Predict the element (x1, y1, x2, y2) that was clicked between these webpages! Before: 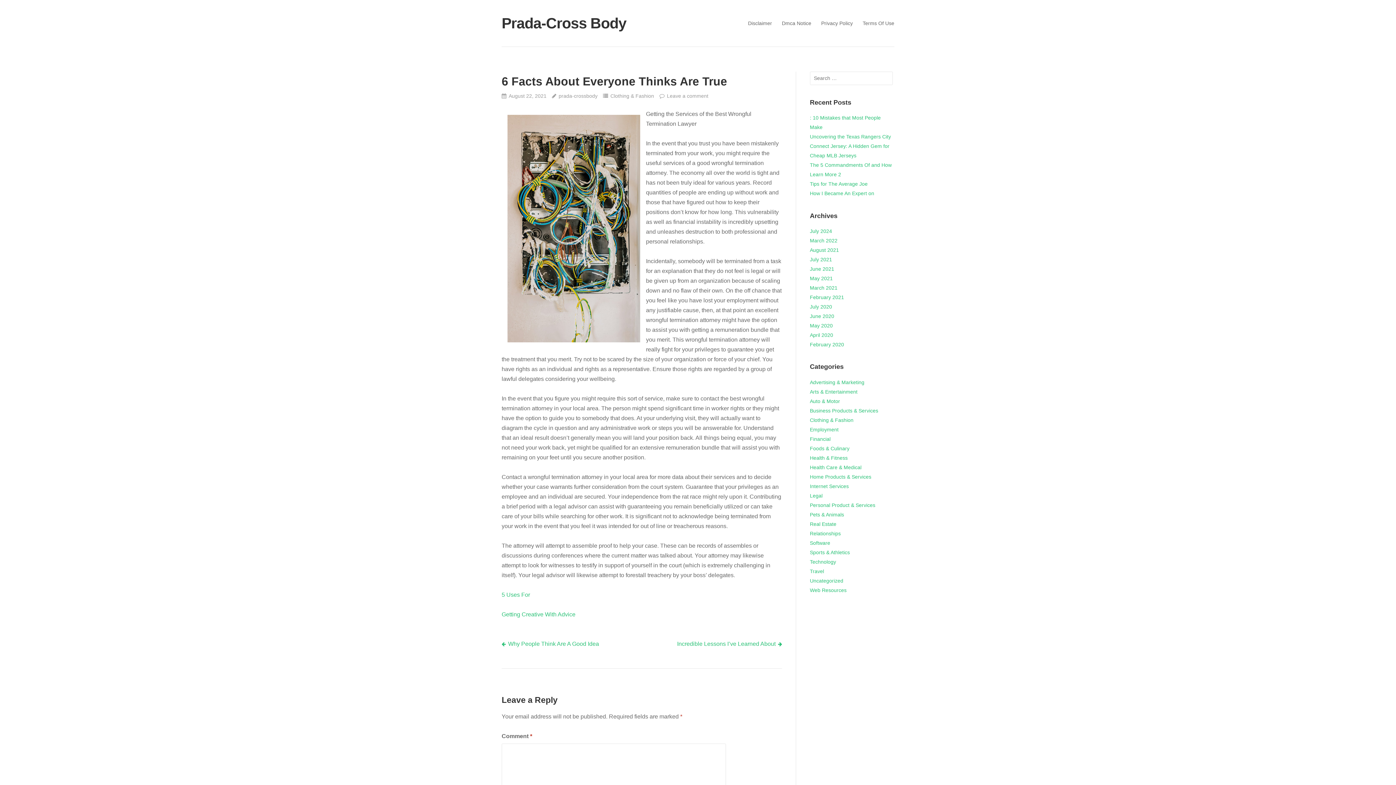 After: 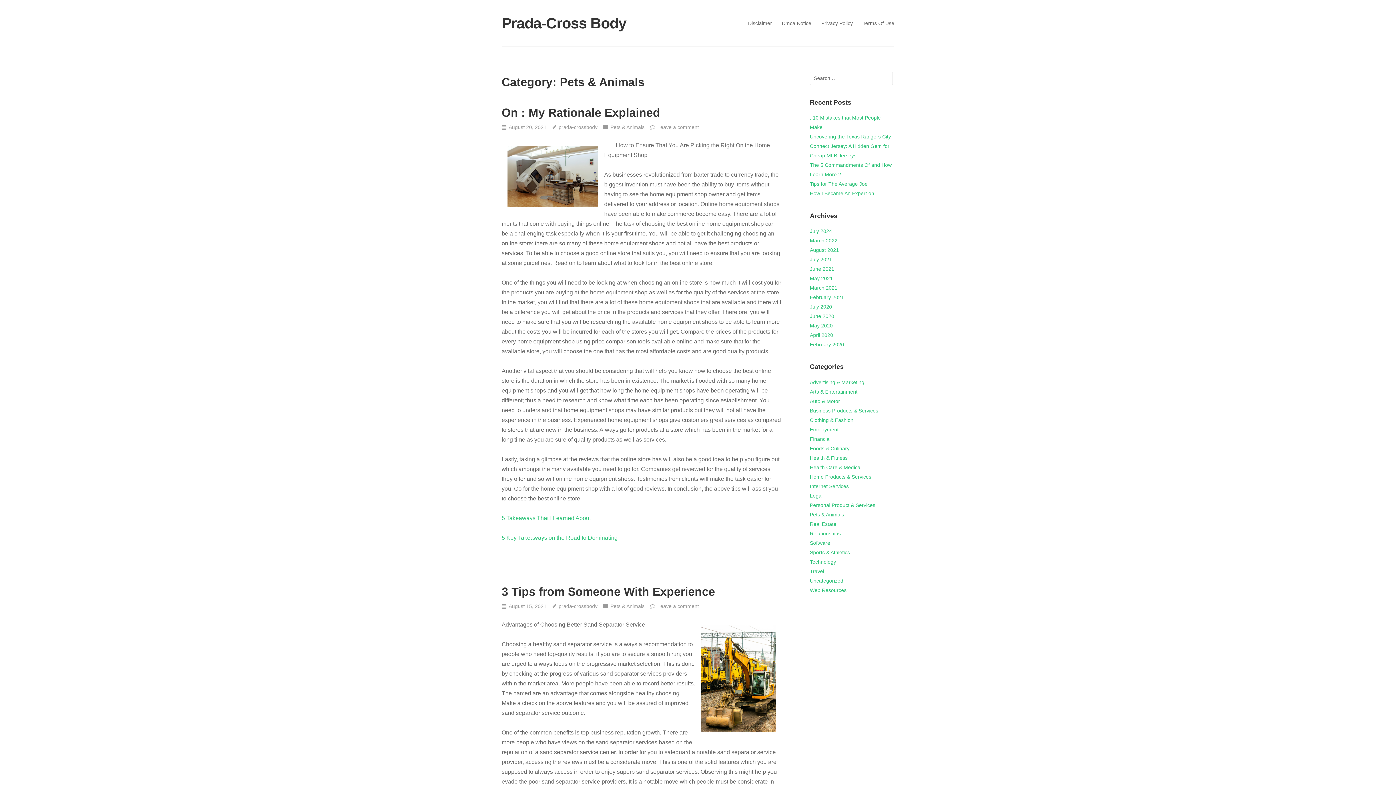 Action: bbox: (810, 511, 844, 517) label: Pets & Animals